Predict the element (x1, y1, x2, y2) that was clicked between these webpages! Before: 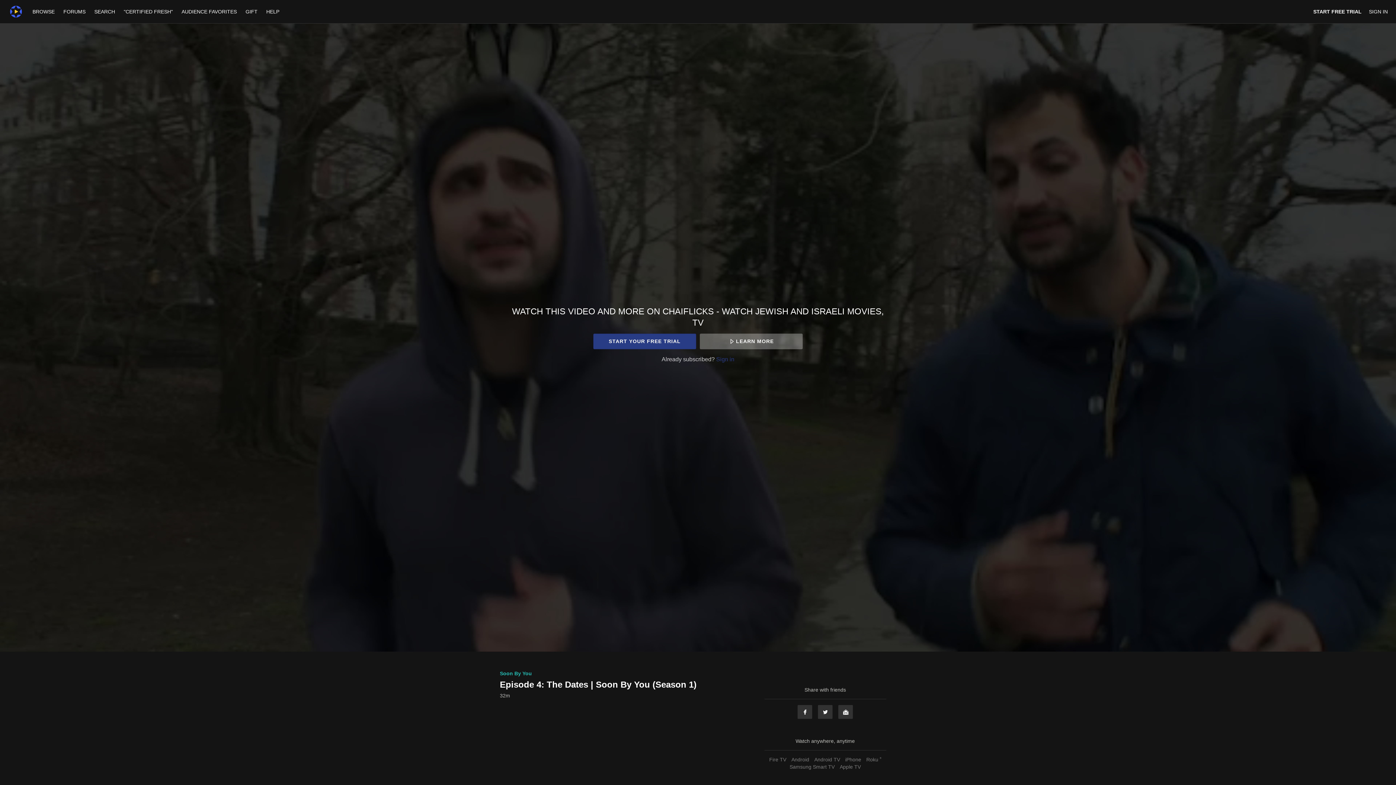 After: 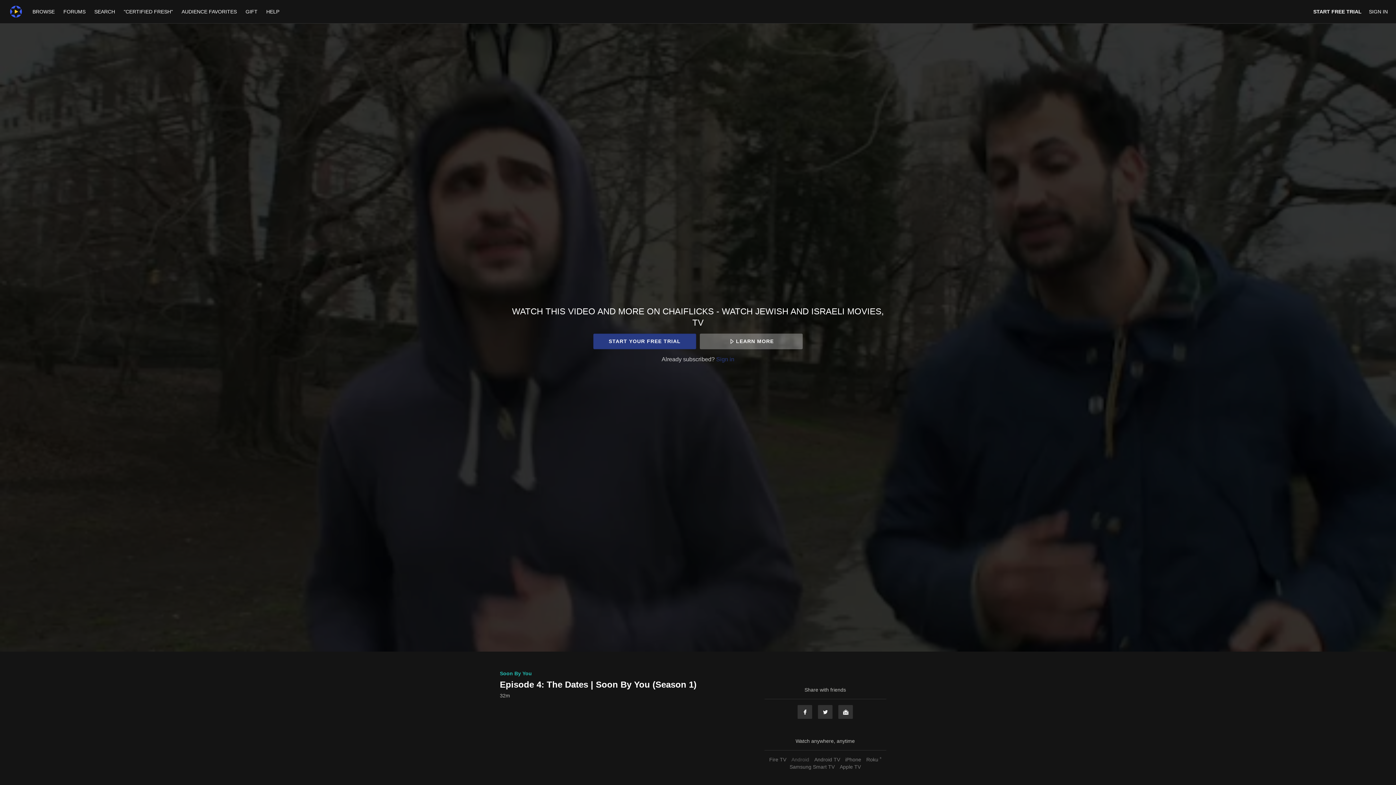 Action: label: Android bbox: (789, 757, 811, 762)